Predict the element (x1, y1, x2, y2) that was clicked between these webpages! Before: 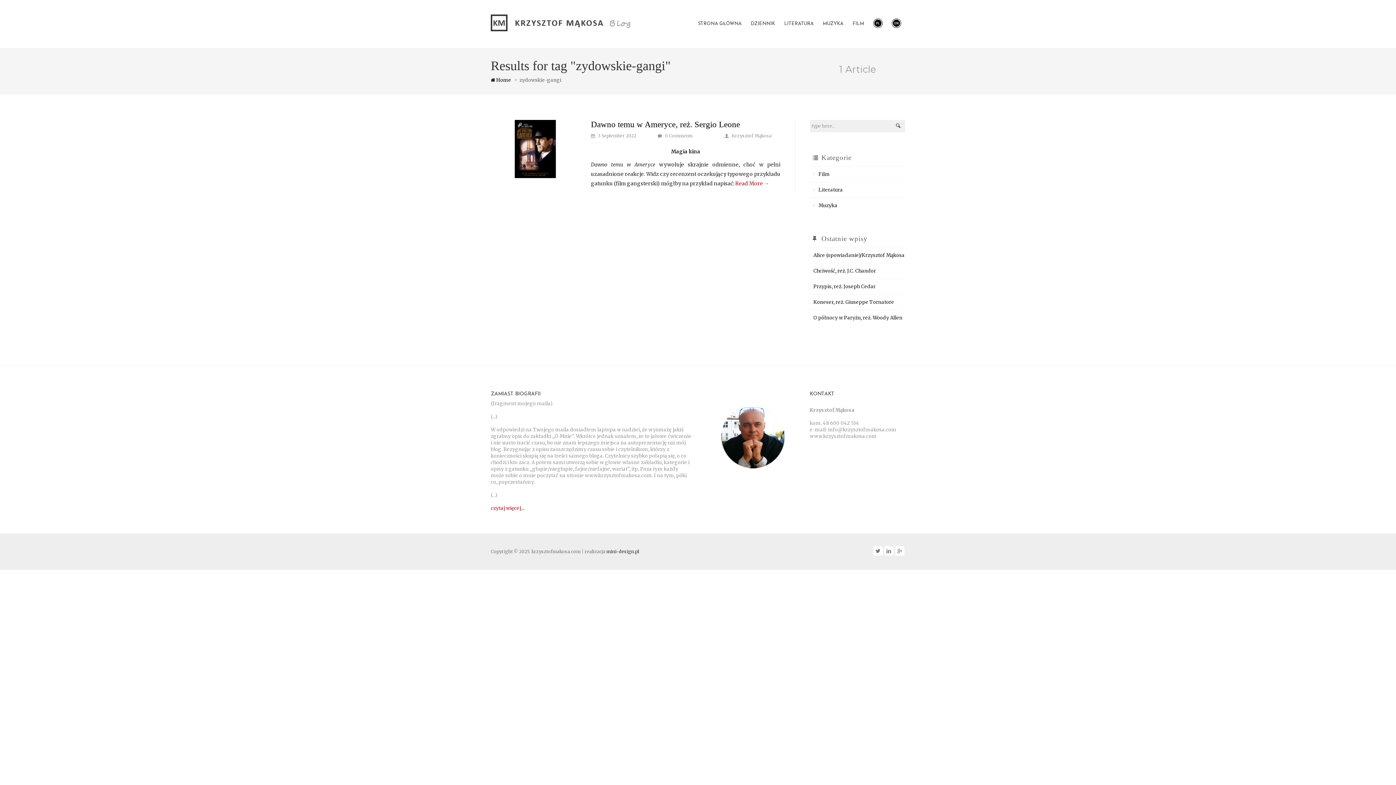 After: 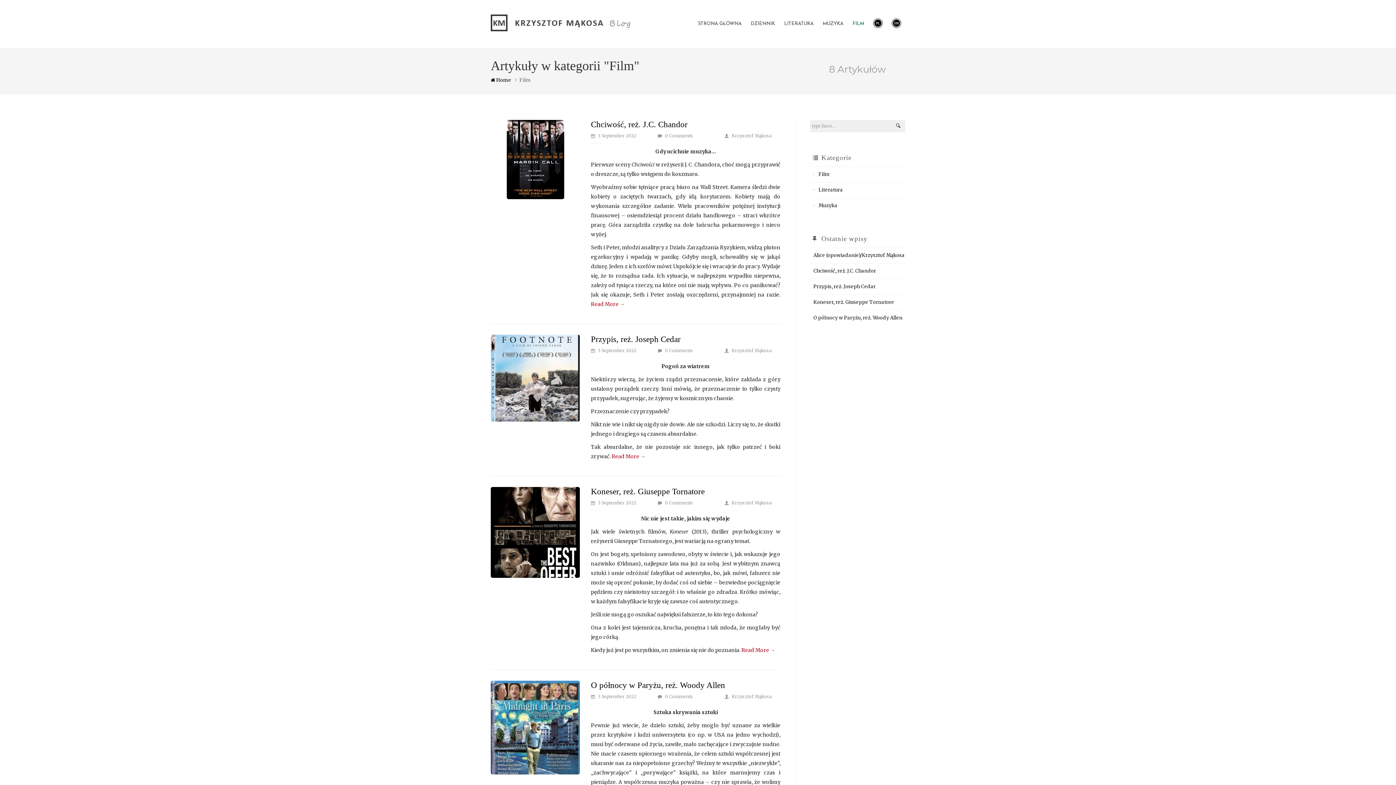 Action: label: Film bbox: (813, 171, 830, 177)